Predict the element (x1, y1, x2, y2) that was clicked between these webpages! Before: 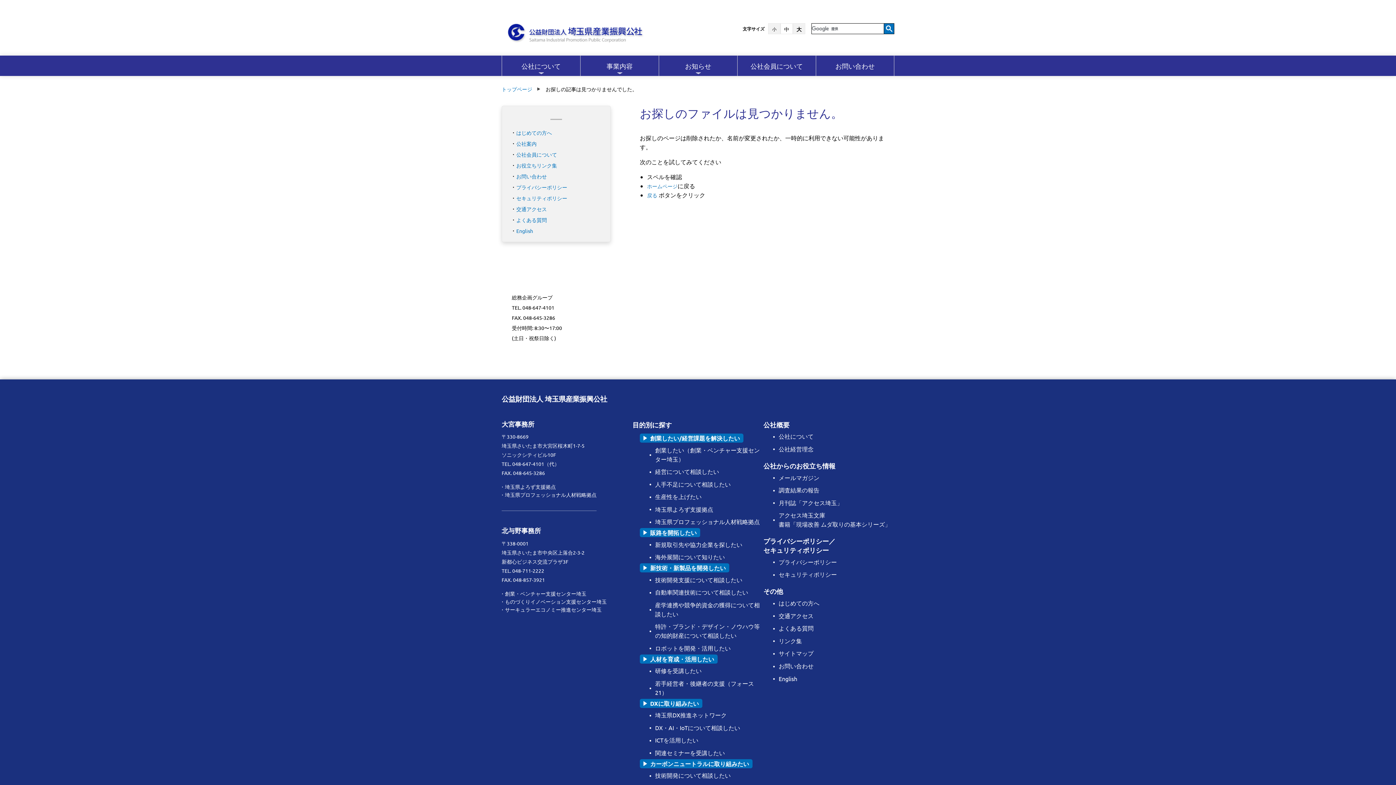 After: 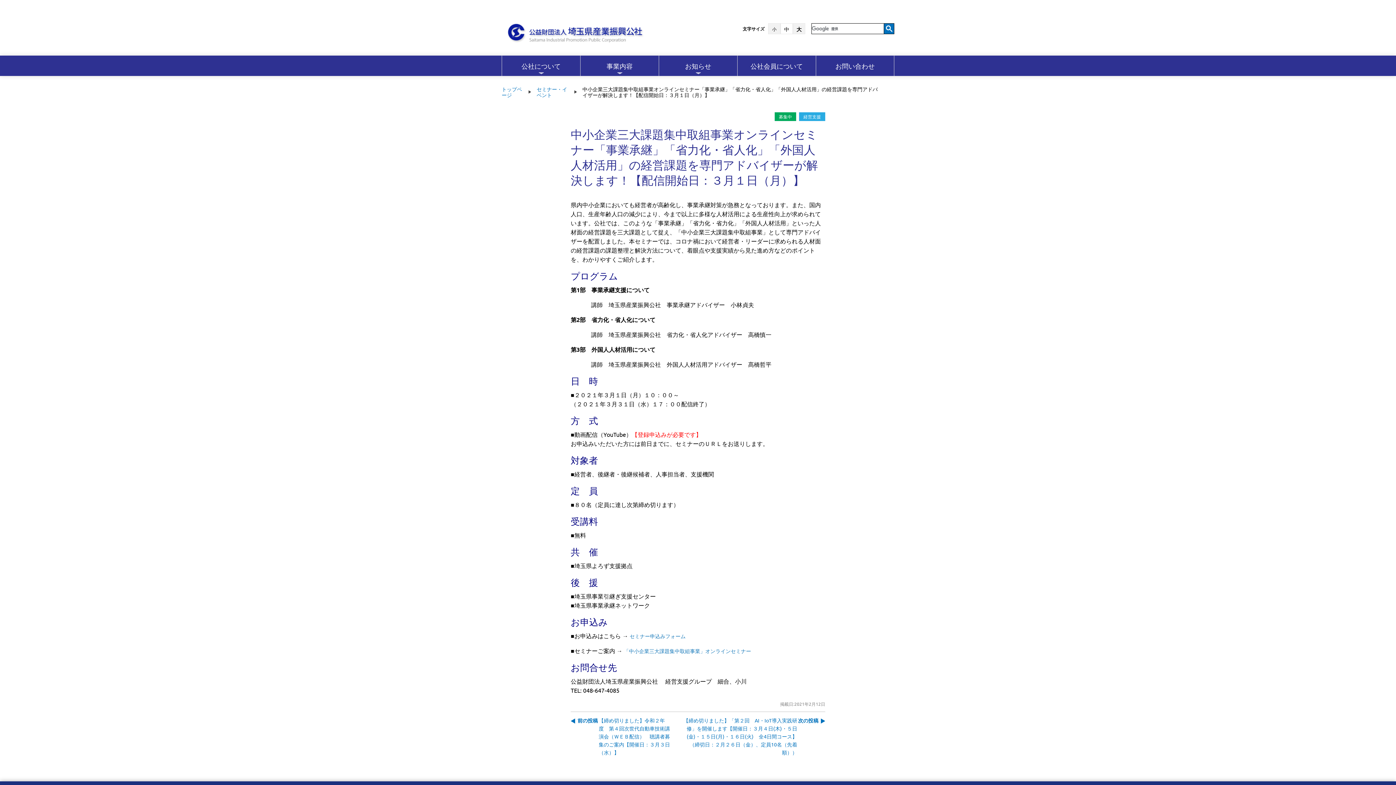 Action: label: 人手不足について相談したい bbox: (655, 480, 730, 487)